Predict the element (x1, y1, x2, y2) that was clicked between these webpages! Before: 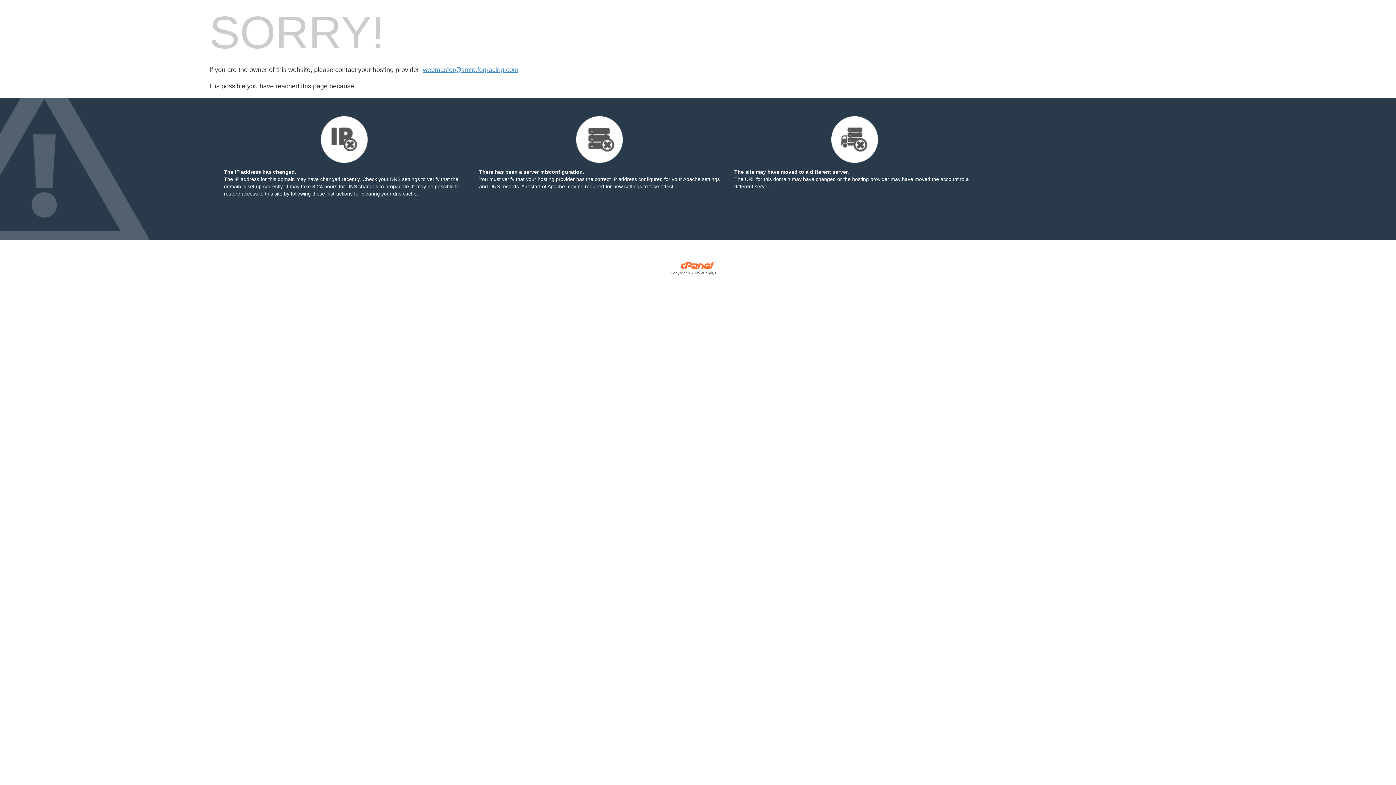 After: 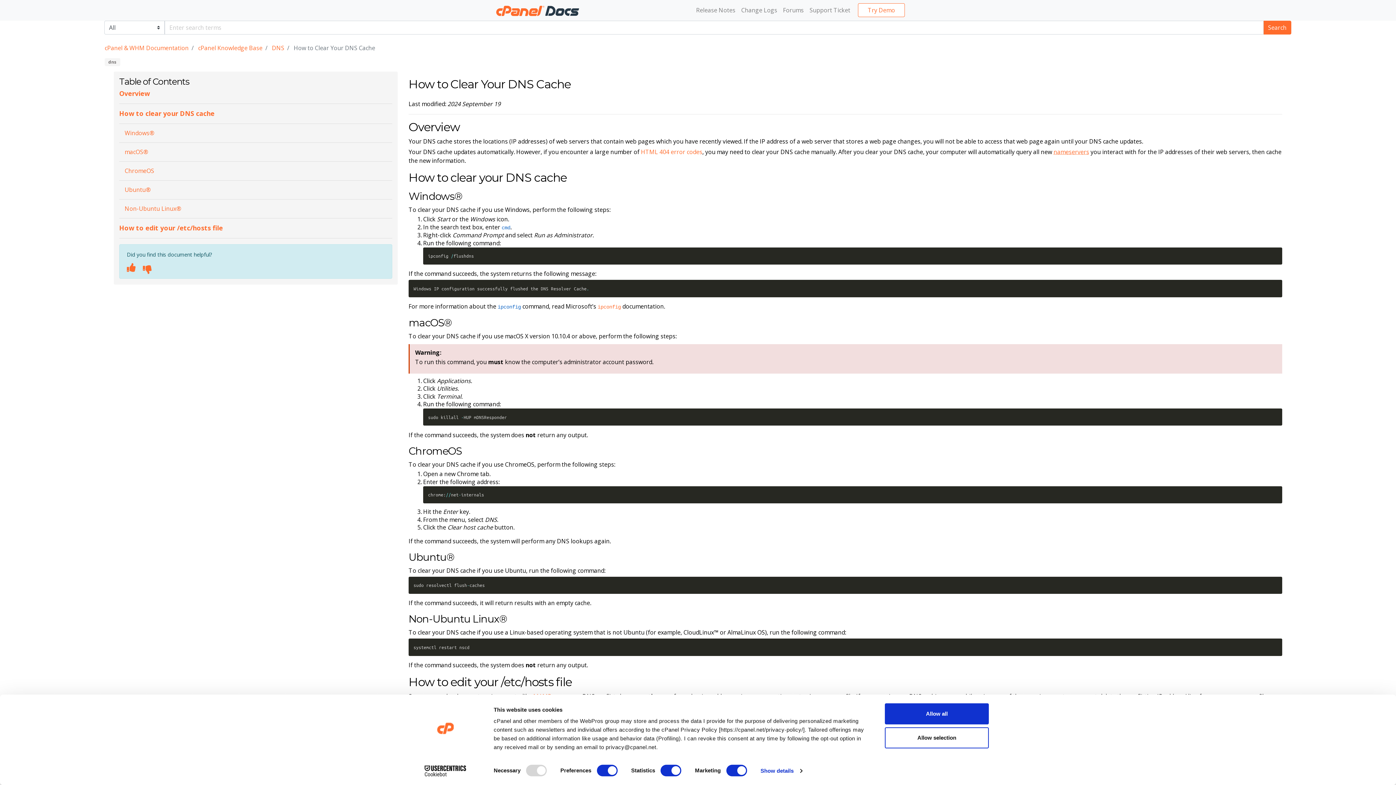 Action: bbox: (290, 190, 352, 196) label: following these instructions